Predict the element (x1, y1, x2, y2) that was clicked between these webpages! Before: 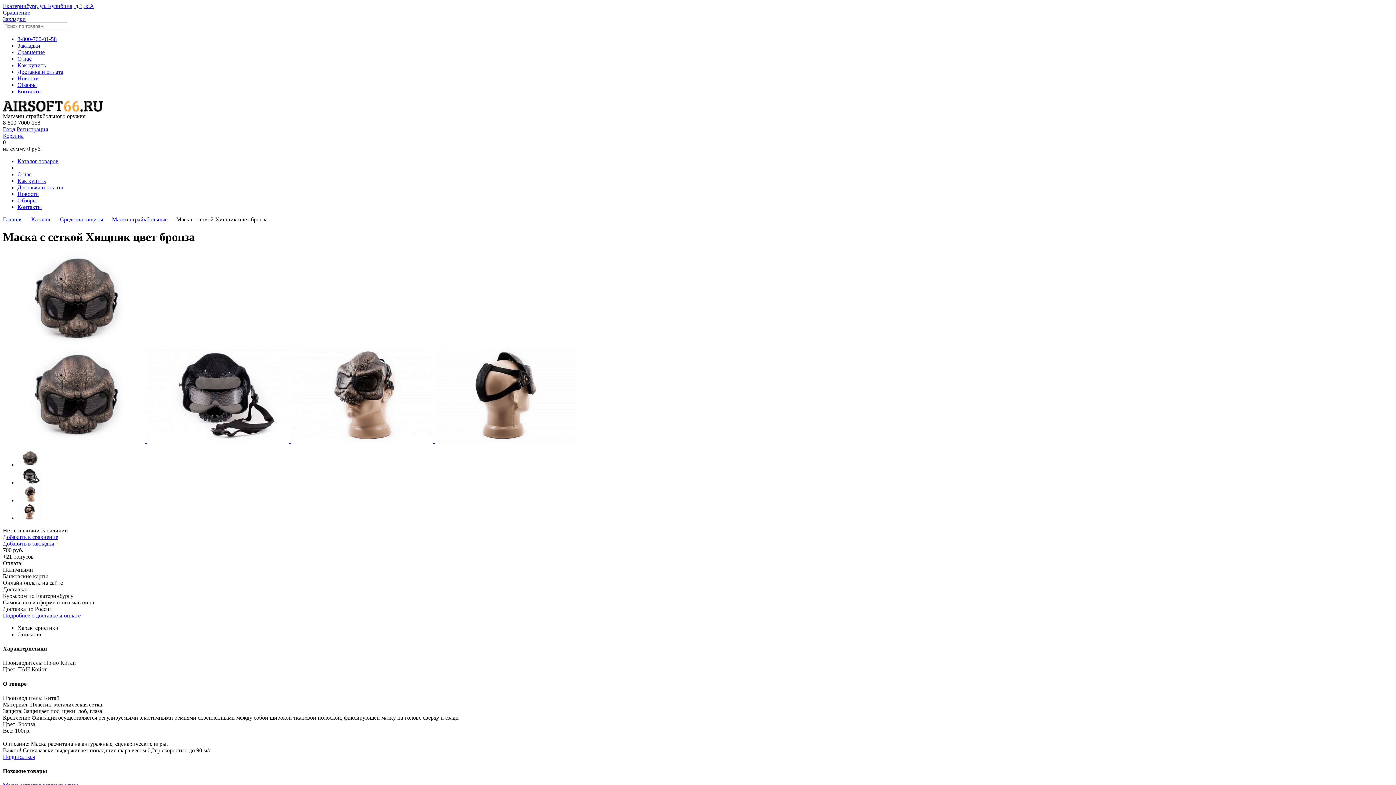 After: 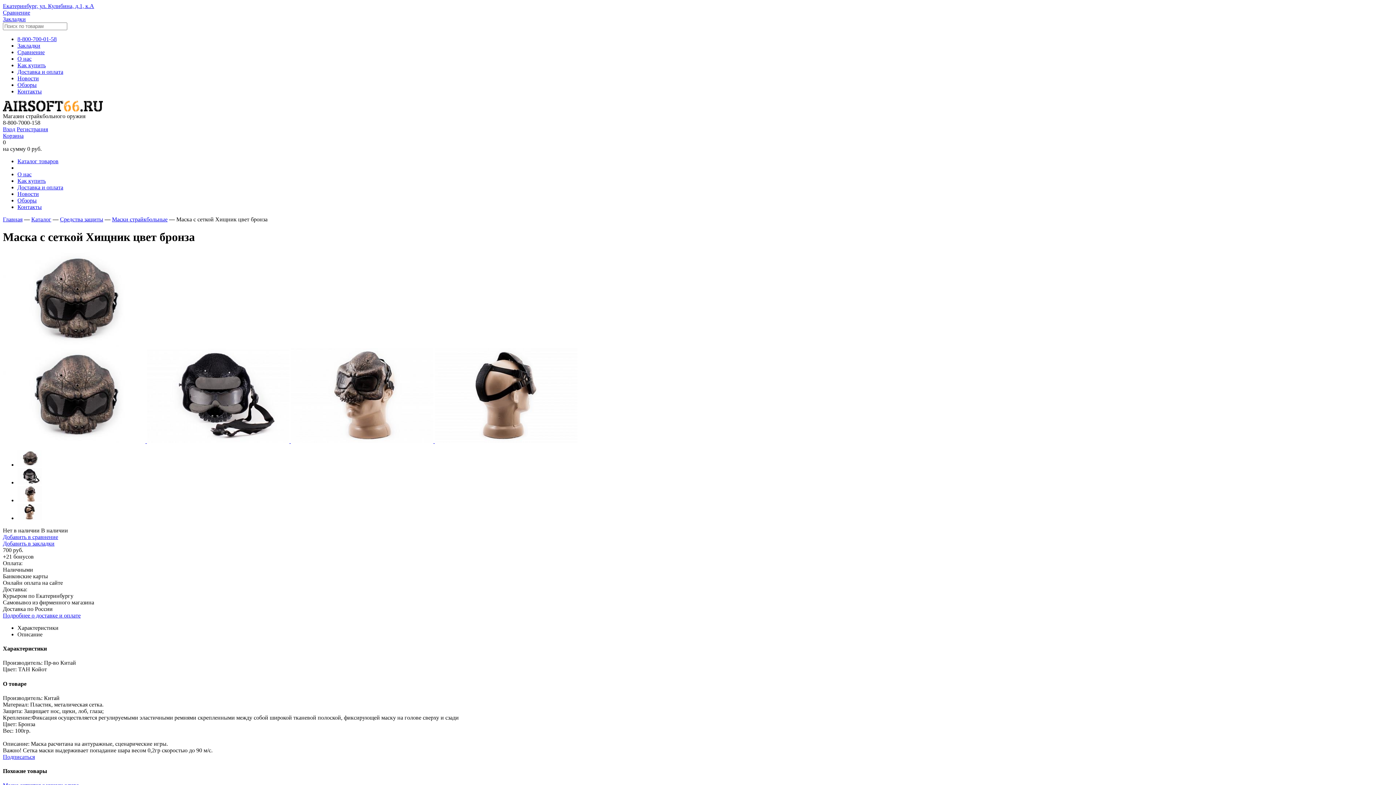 Action: label: Подписаться bbox: (2, 754, 34, 760)